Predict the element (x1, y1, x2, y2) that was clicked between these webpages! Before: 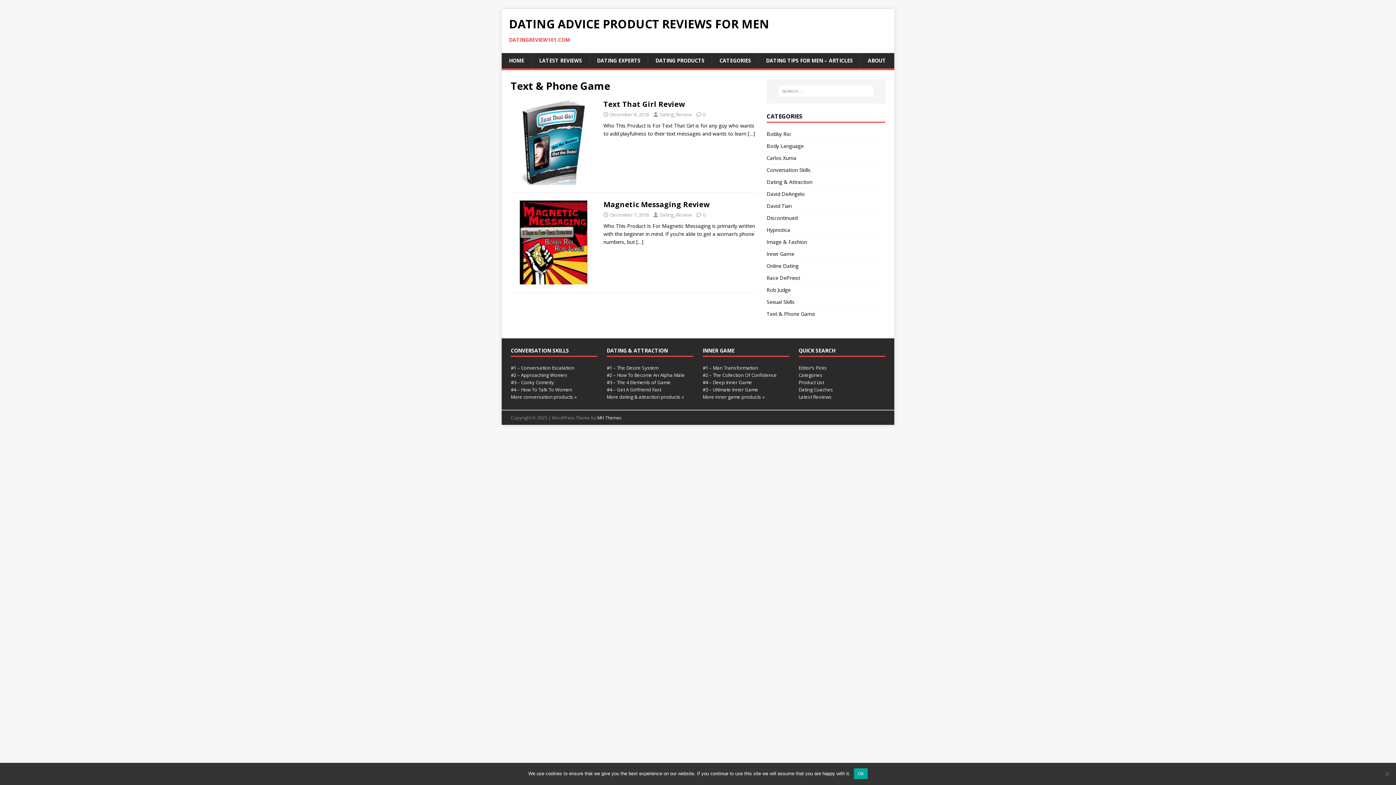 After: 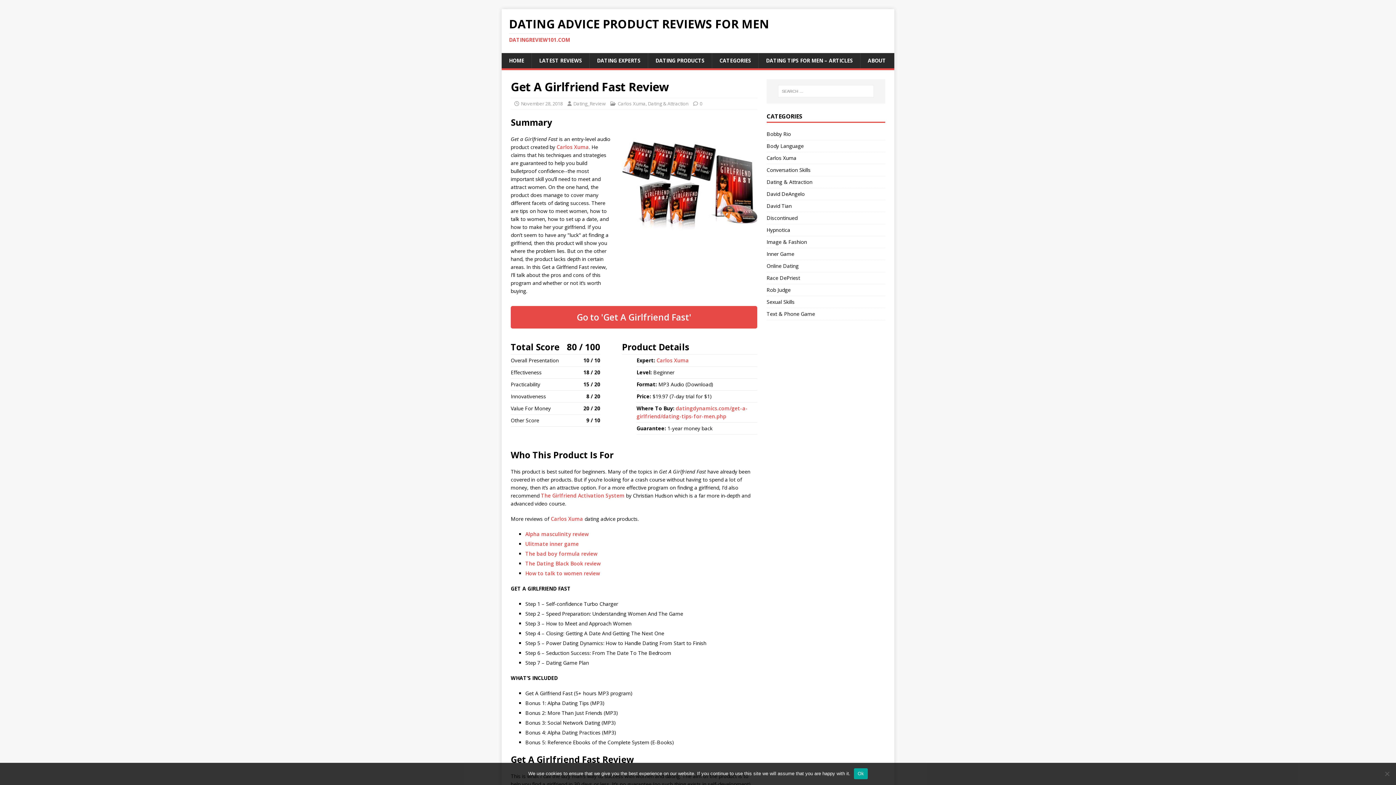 Action: bbox: (606, 386, 661, 392) label: #4 – Get A Girlfriend Fast